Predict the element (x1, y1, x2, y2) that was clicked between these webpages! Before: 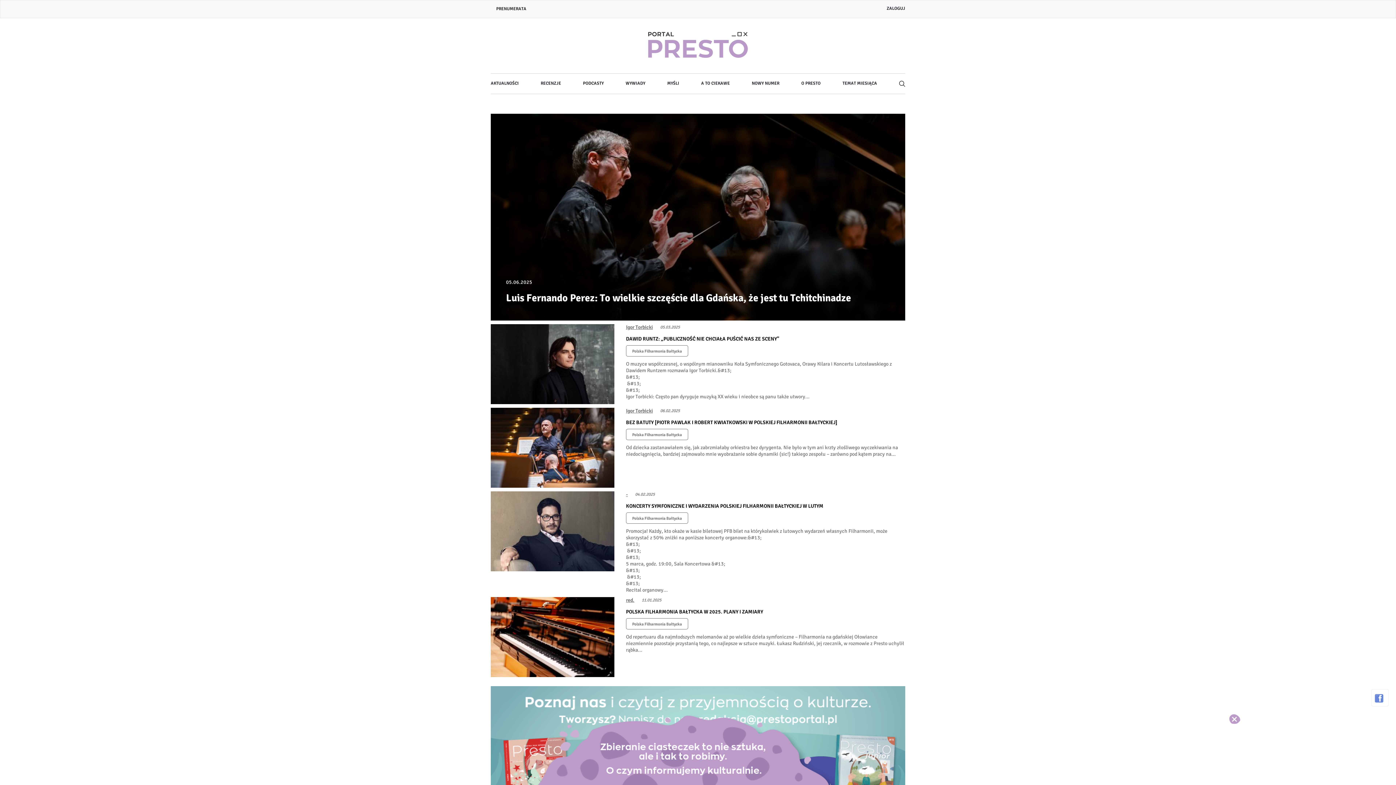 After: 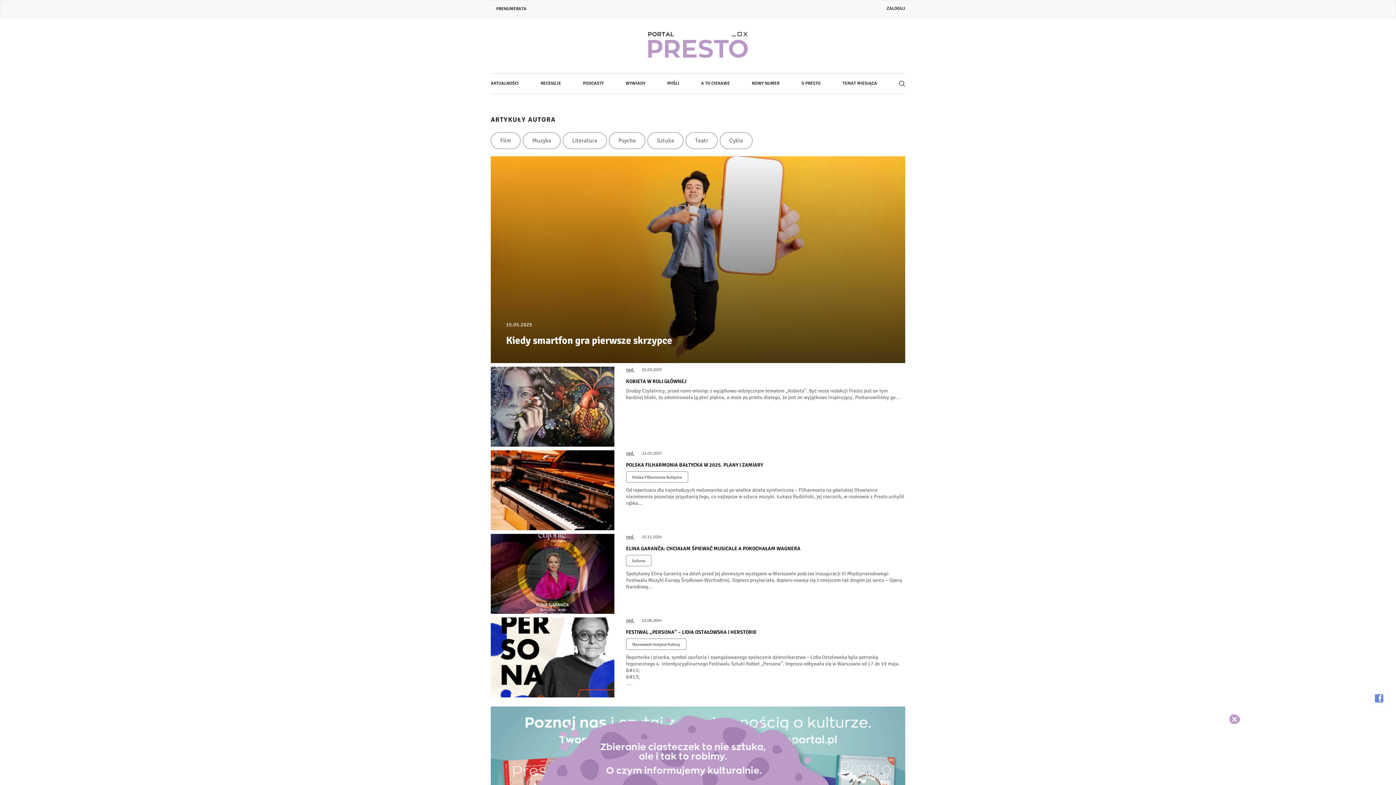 Action: label: red. bbox: (626, 597, 634, 604)